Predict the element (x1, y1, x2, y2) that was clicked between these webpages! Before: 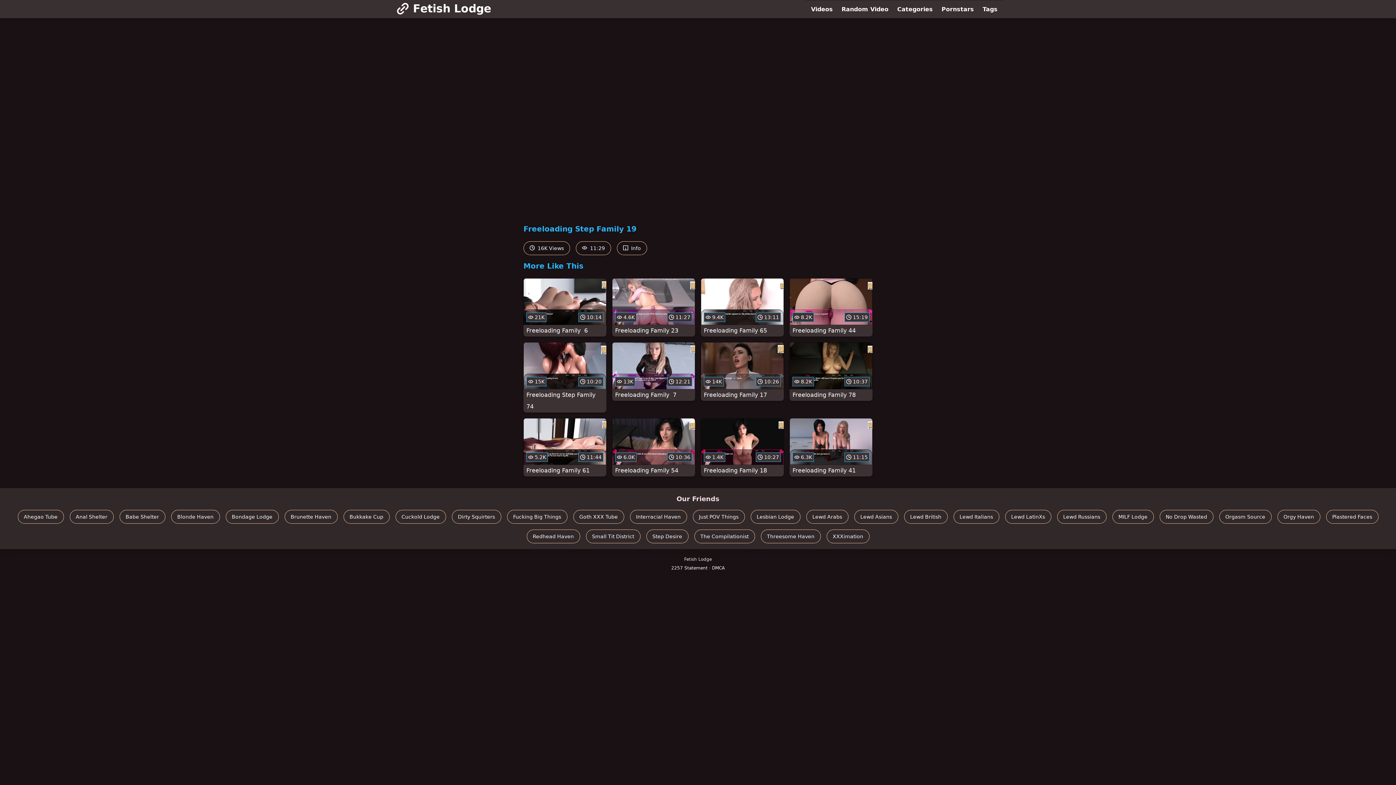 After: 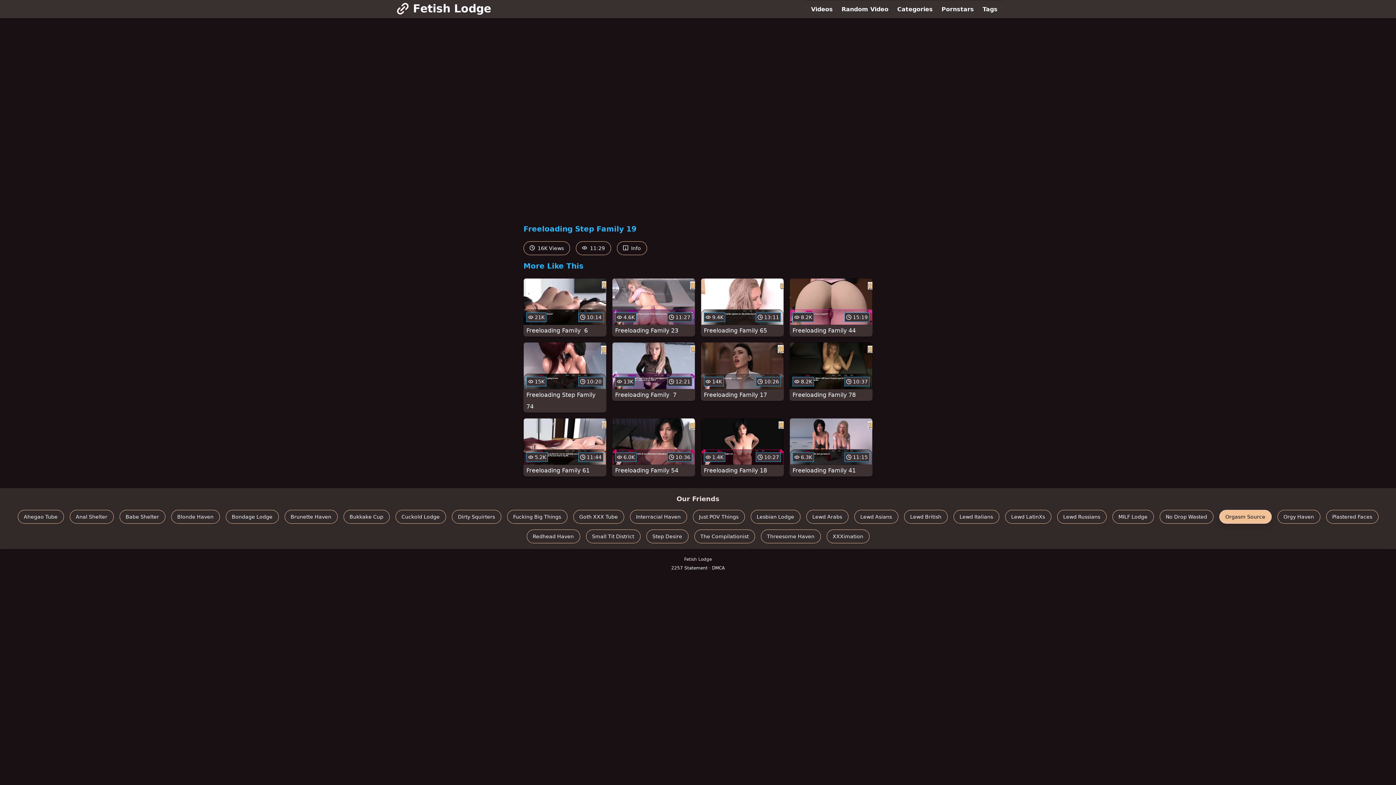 Action: bbox: (1219, 510, 1271, 523) label: Orgasm Source